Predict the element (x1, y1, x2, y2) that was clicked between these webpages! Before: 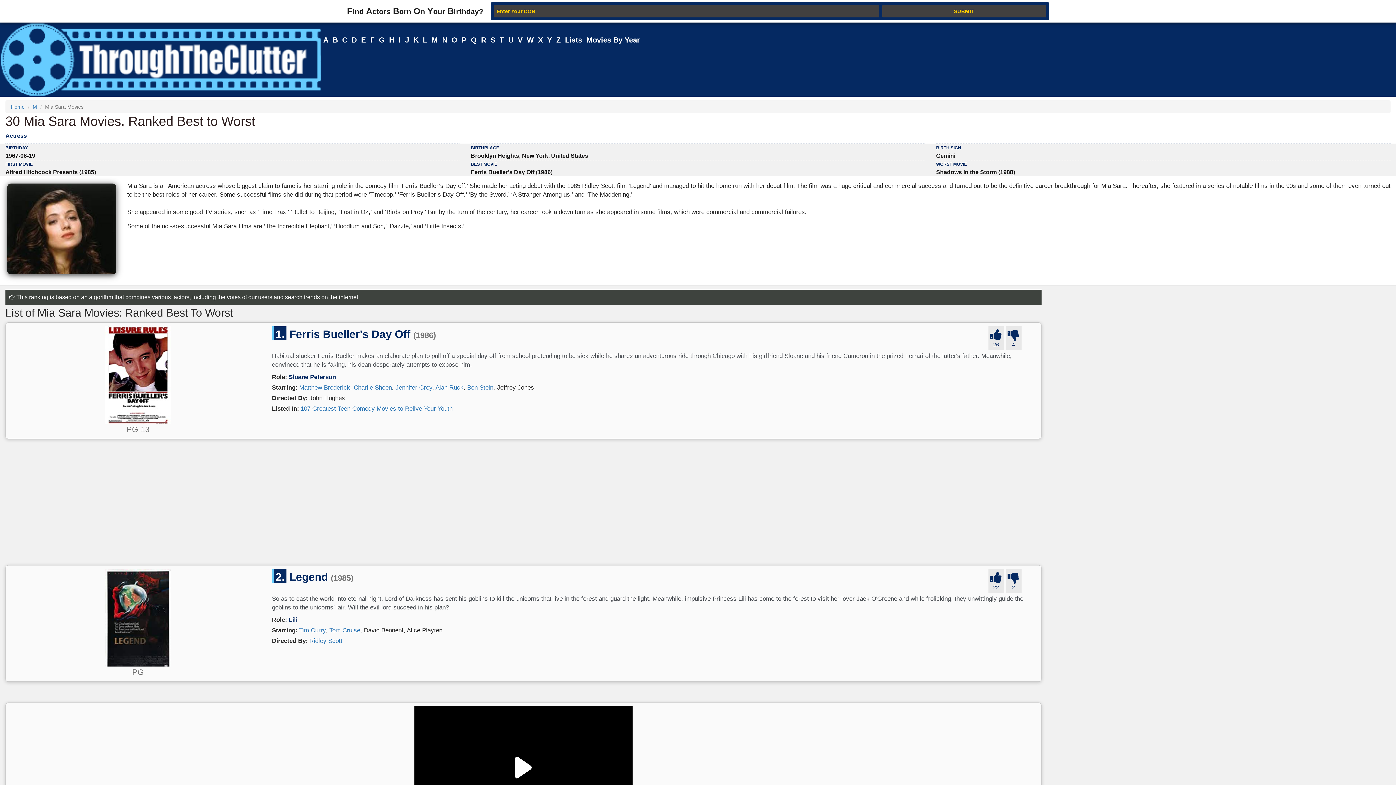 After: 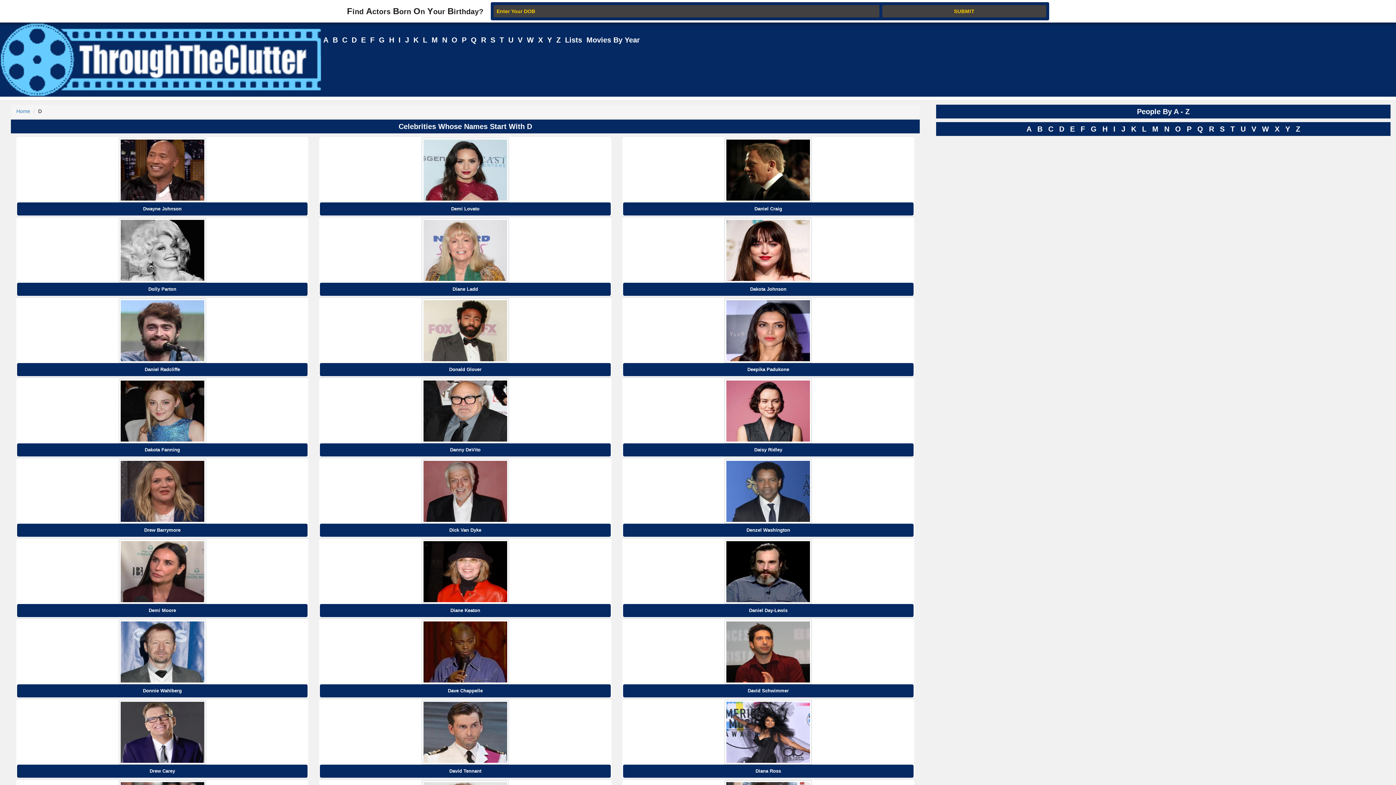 Action: label: D bbox: (349, 29, 358, 46)